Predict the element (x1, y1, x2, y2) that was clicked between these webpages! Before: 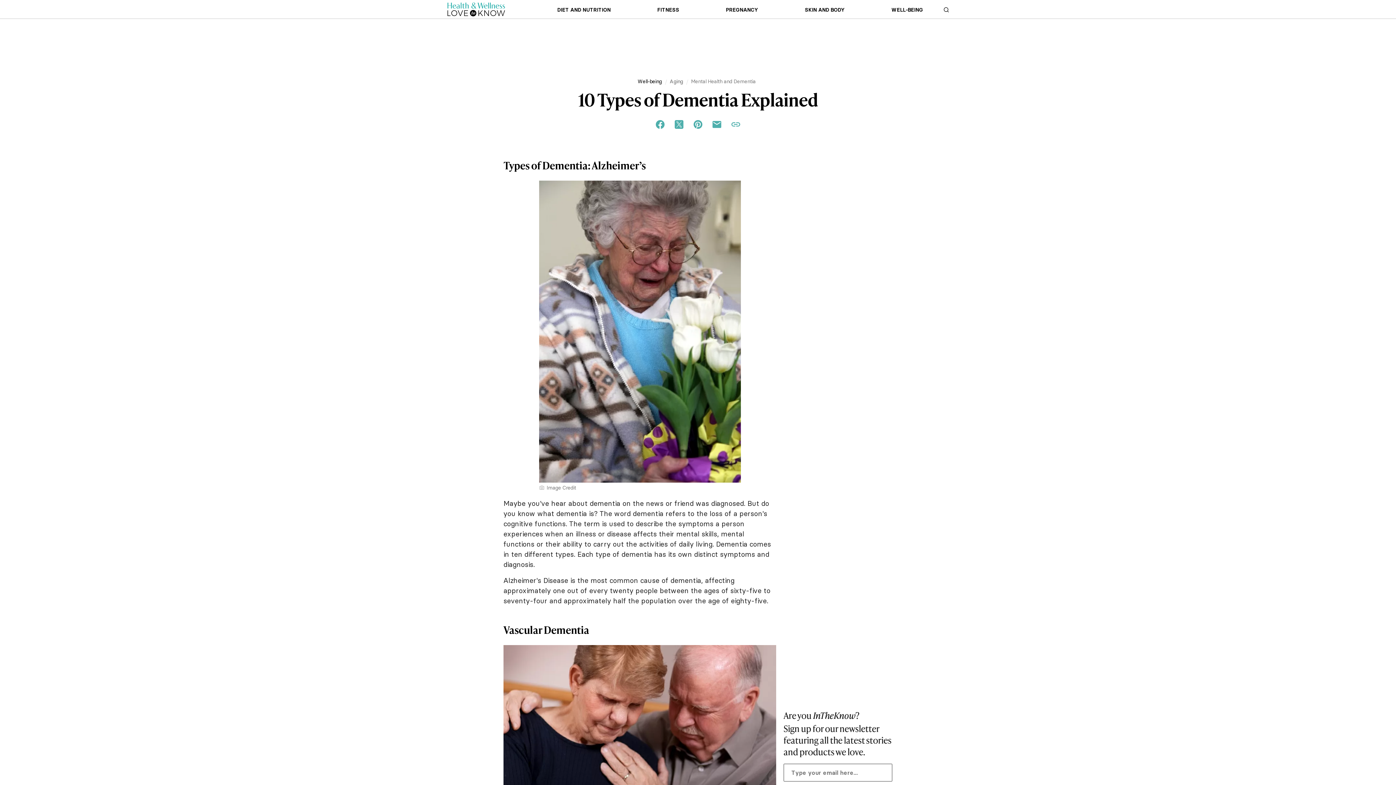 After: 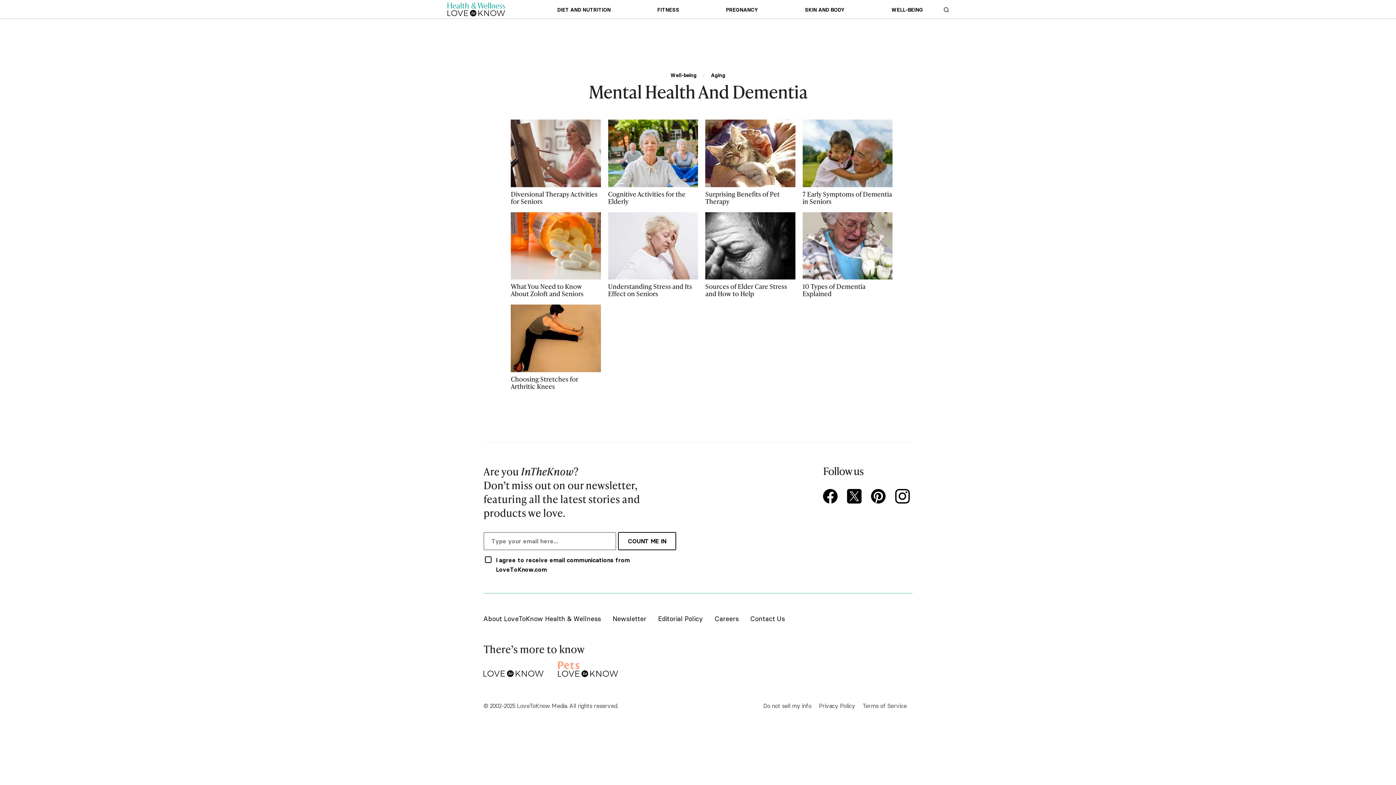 Action: label: Mental Health and Dementia bbox: (691, 77, 755, 85)